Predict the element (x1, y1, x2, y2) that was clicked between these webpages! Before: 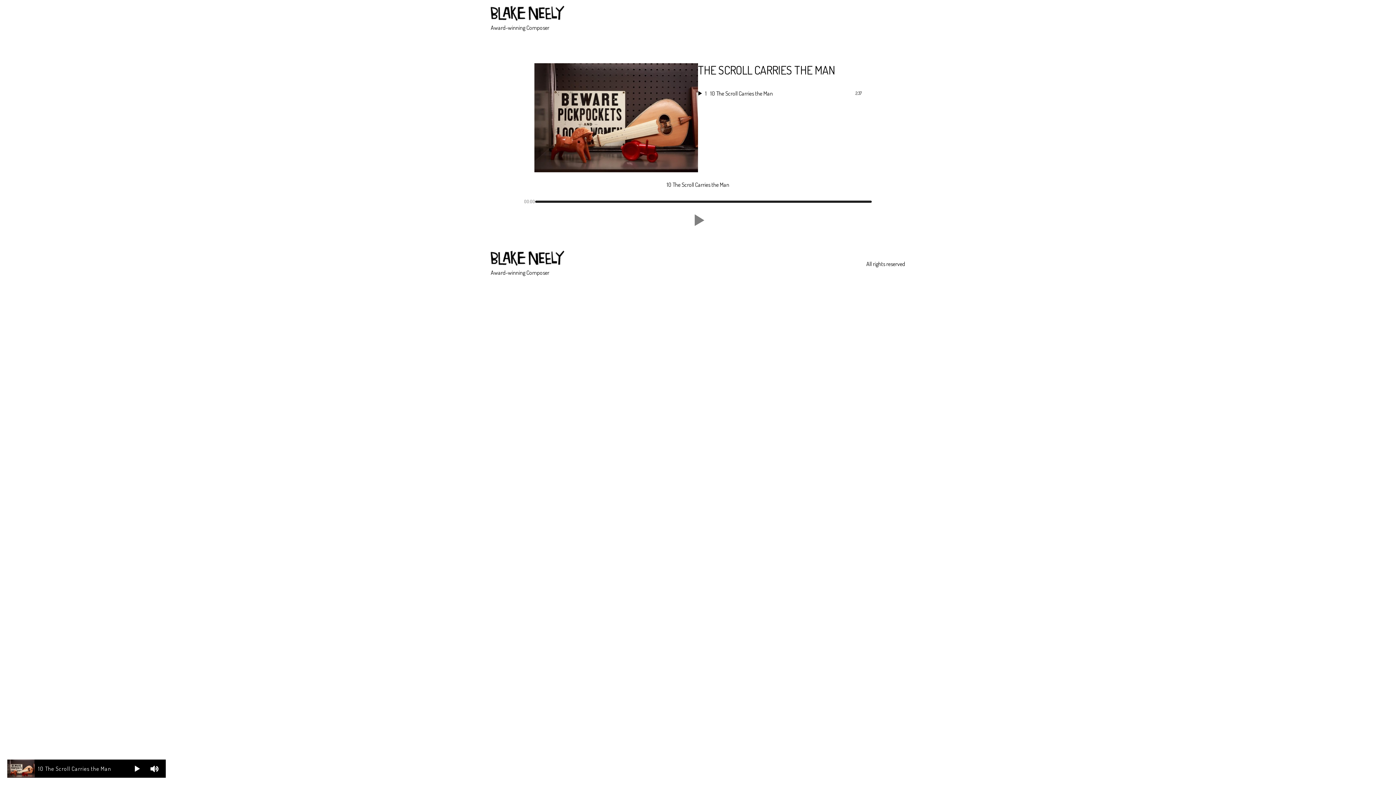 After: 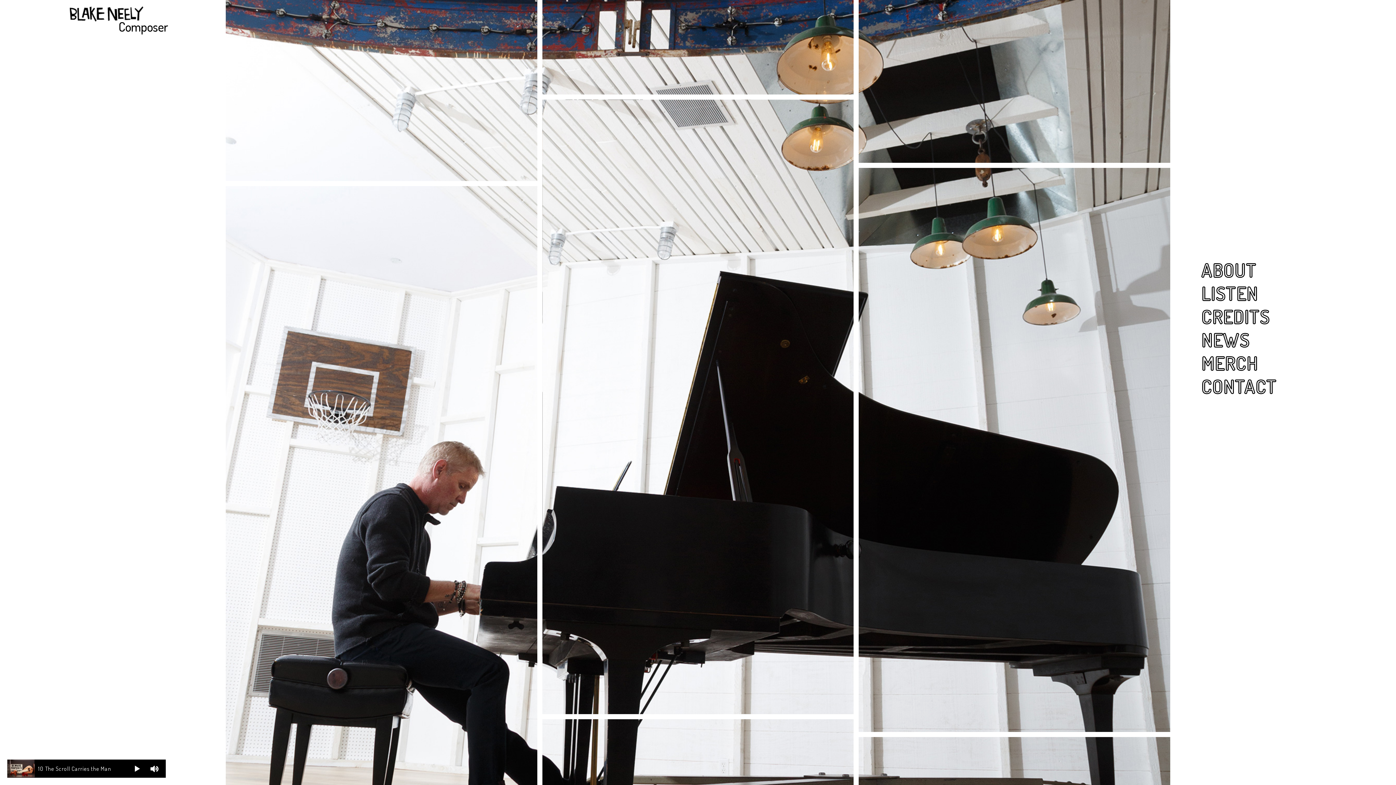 Action: bbox: (490, 5, 564, 23)